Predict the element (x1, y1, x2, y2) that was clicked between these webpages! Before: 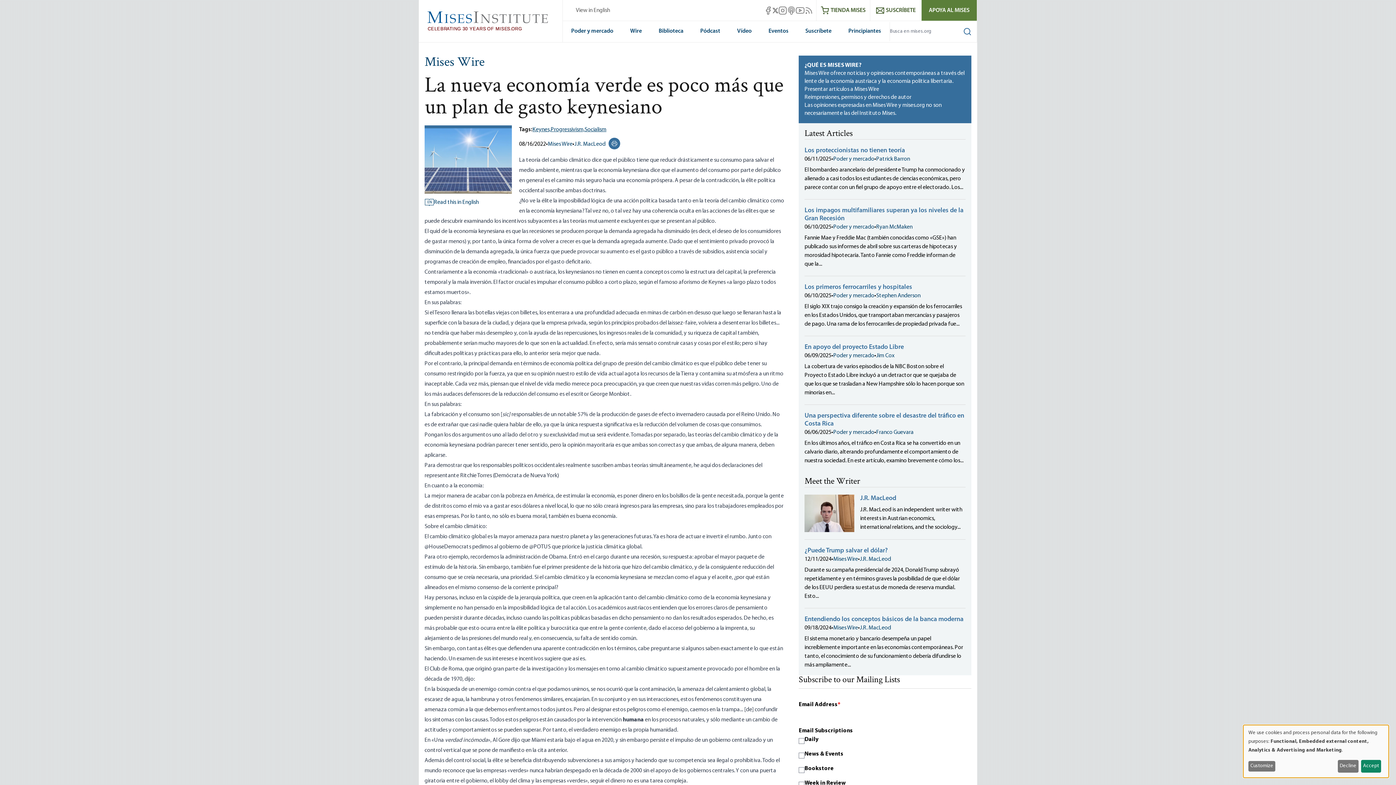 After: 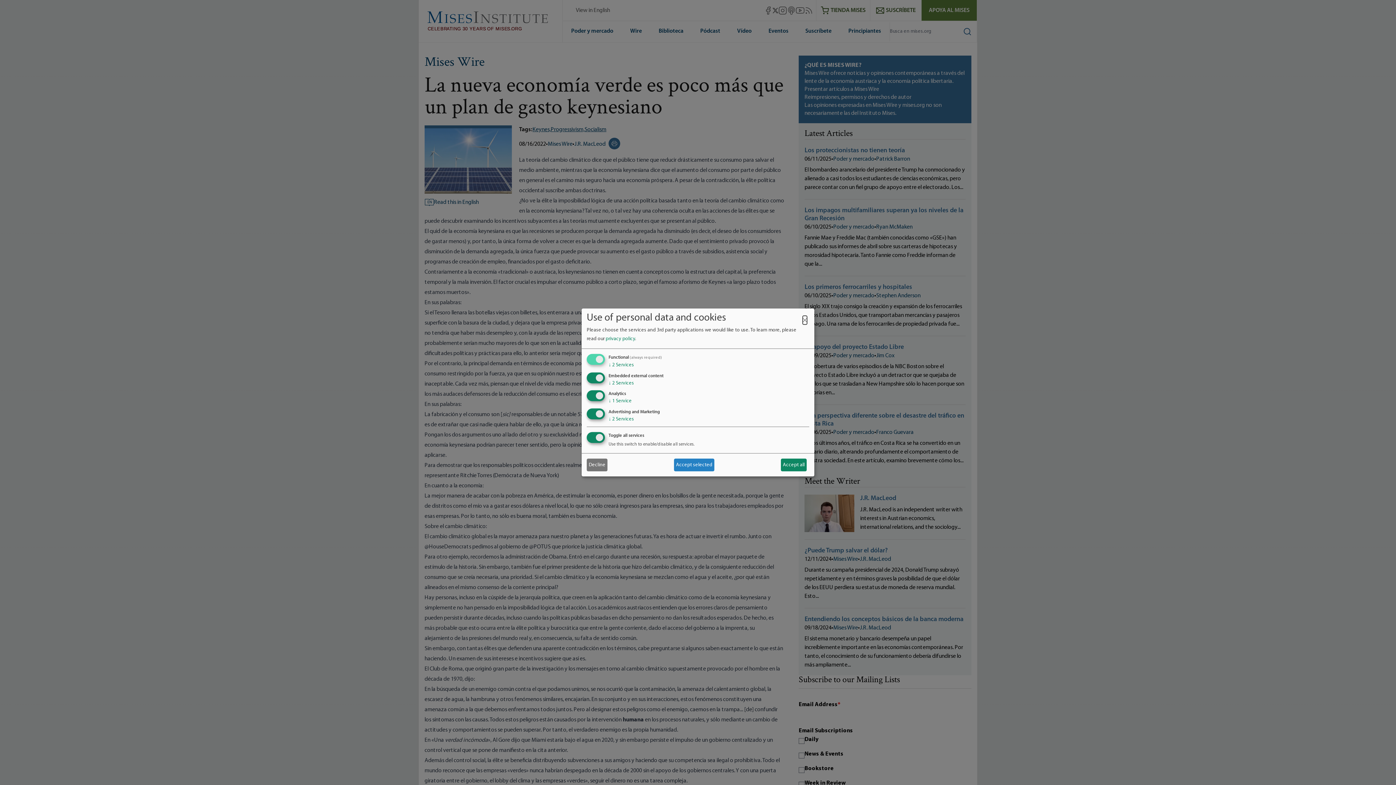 Action: label: Customize bbox: (1248, 761, 1275, 772)